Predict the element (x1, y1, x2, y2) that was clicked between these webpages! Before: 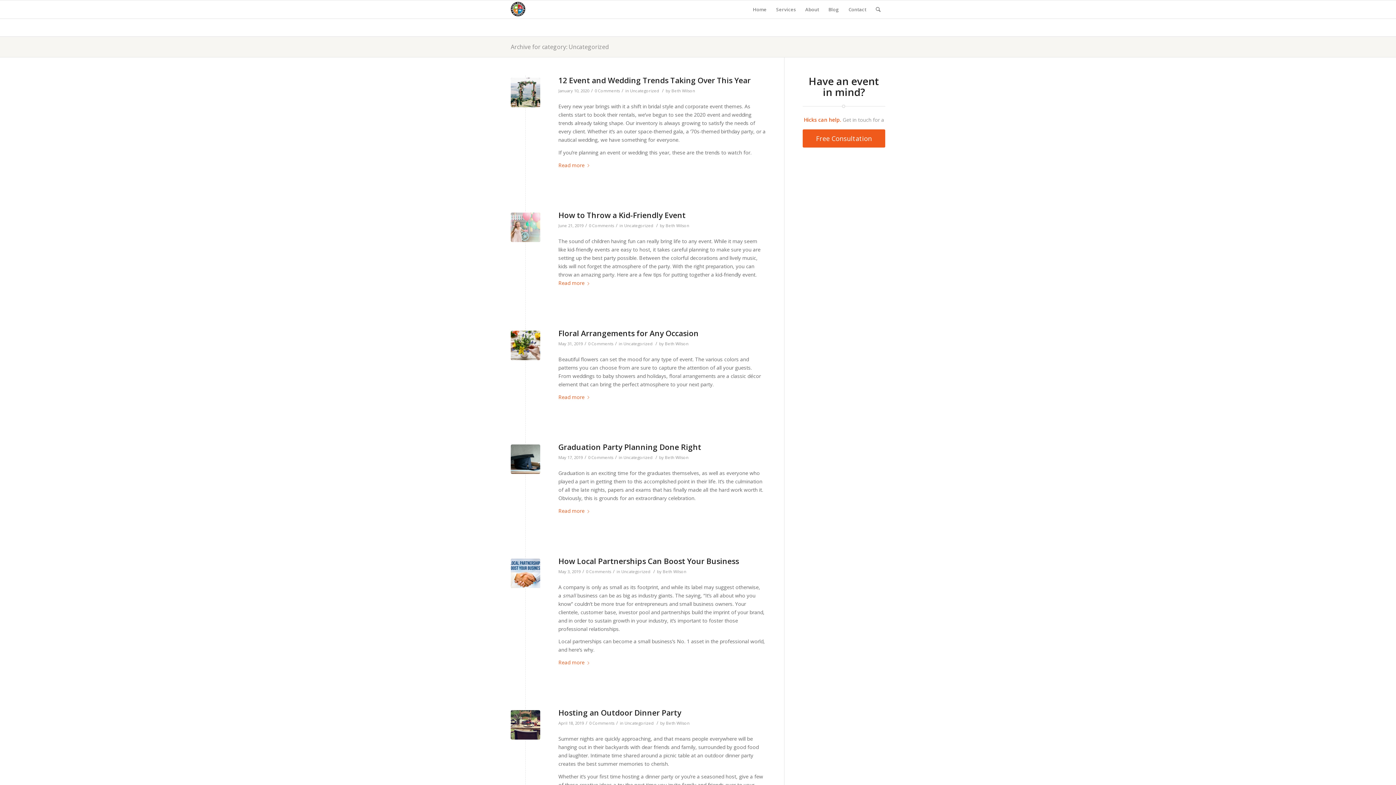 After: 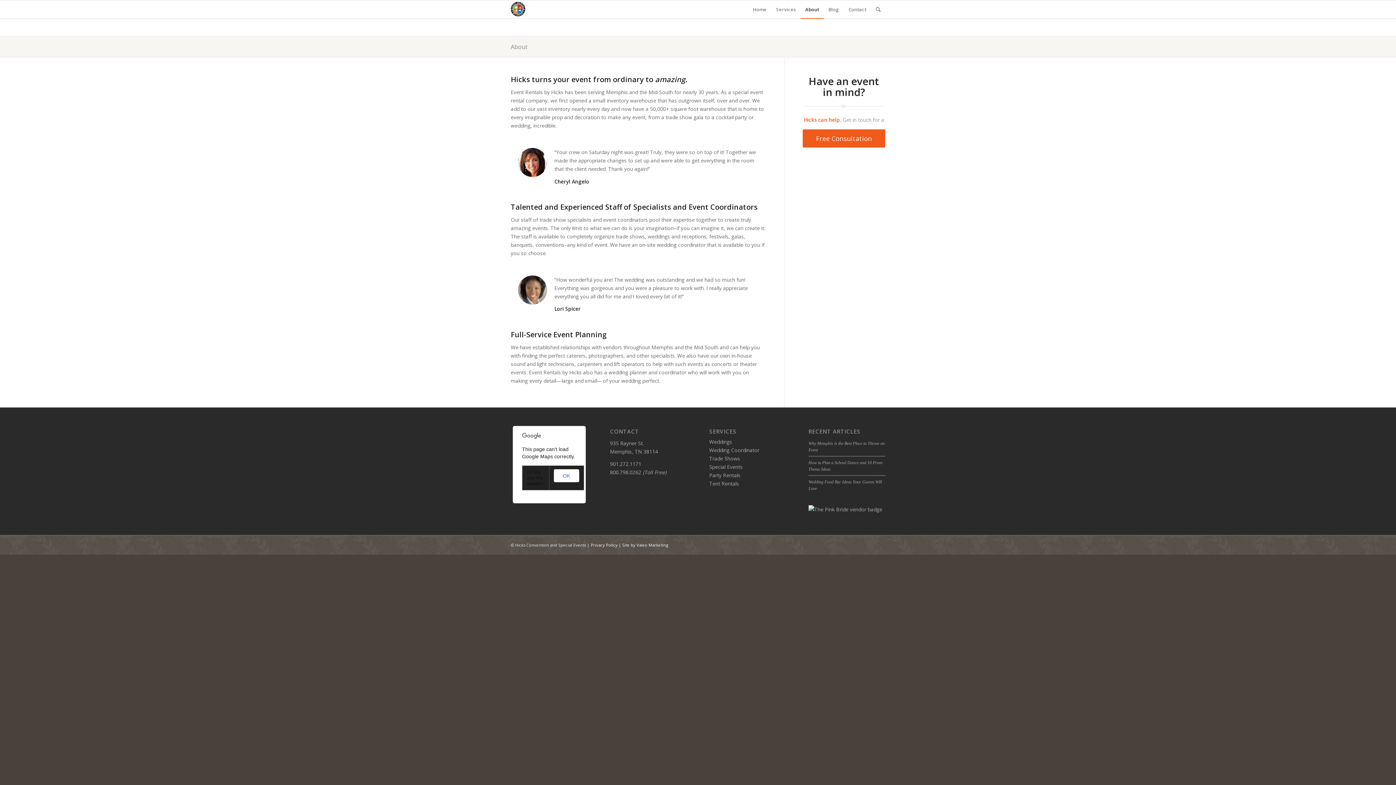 Action: label: About bbox: (800, 0, 824, 18)